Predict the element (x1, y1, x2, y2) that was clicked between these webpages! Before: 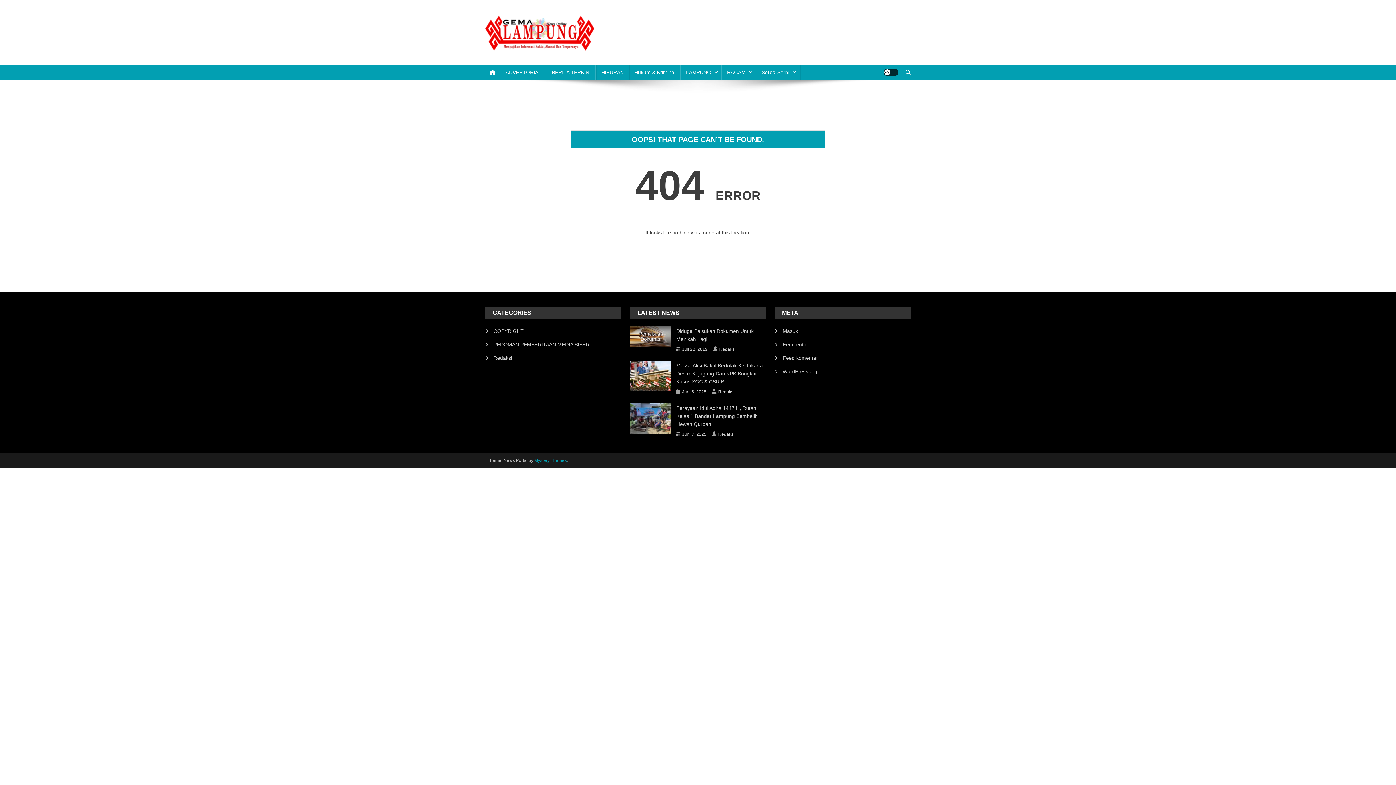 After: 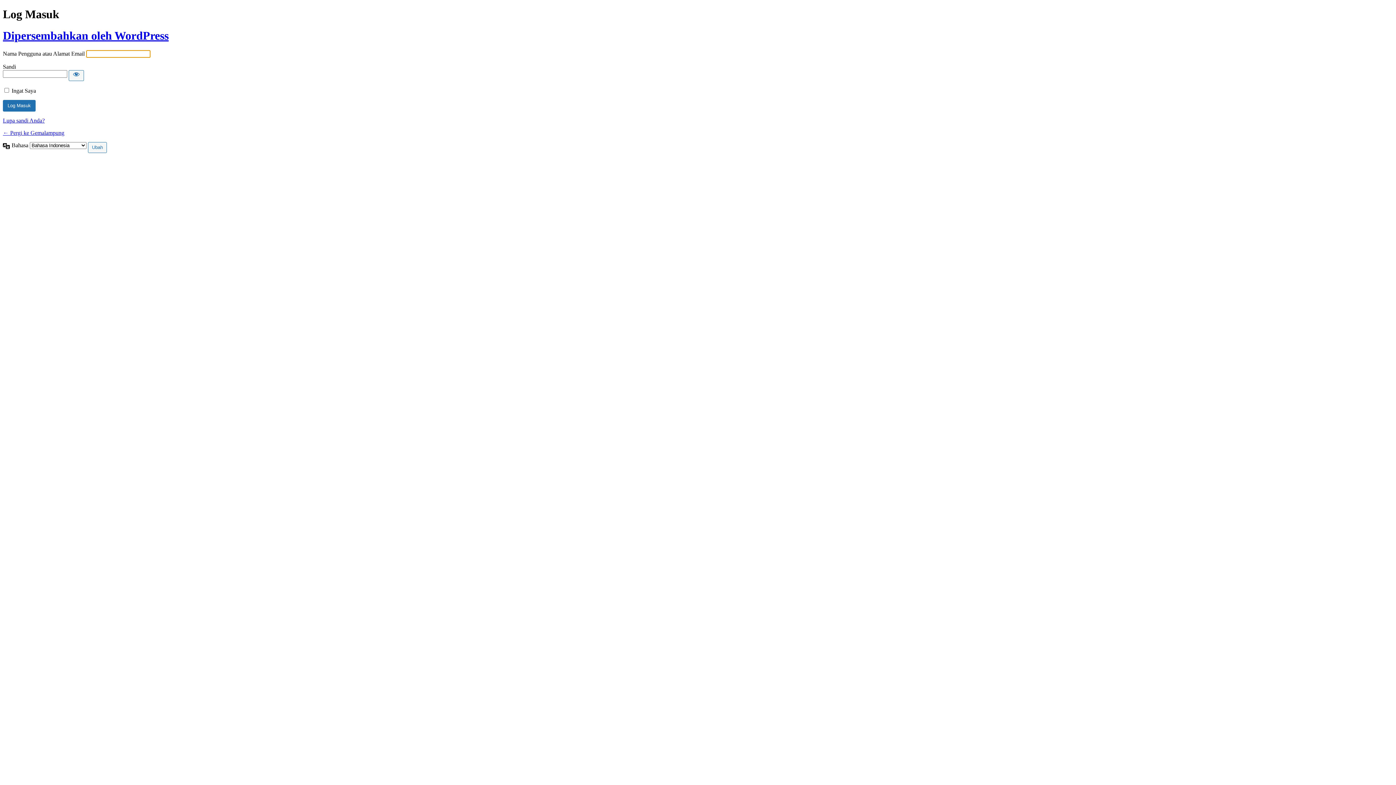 Action: bbox: (774, 326, 798, 336) label: Masuk